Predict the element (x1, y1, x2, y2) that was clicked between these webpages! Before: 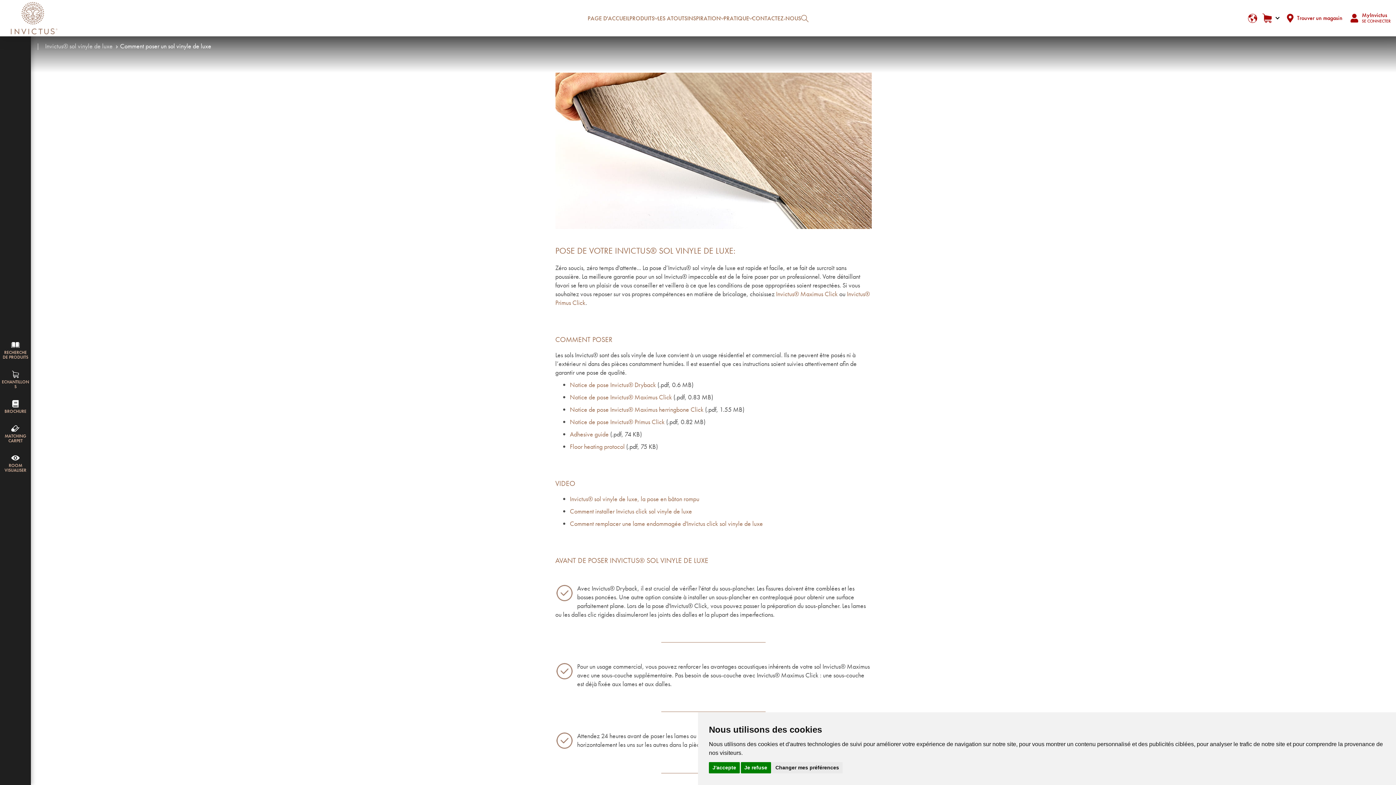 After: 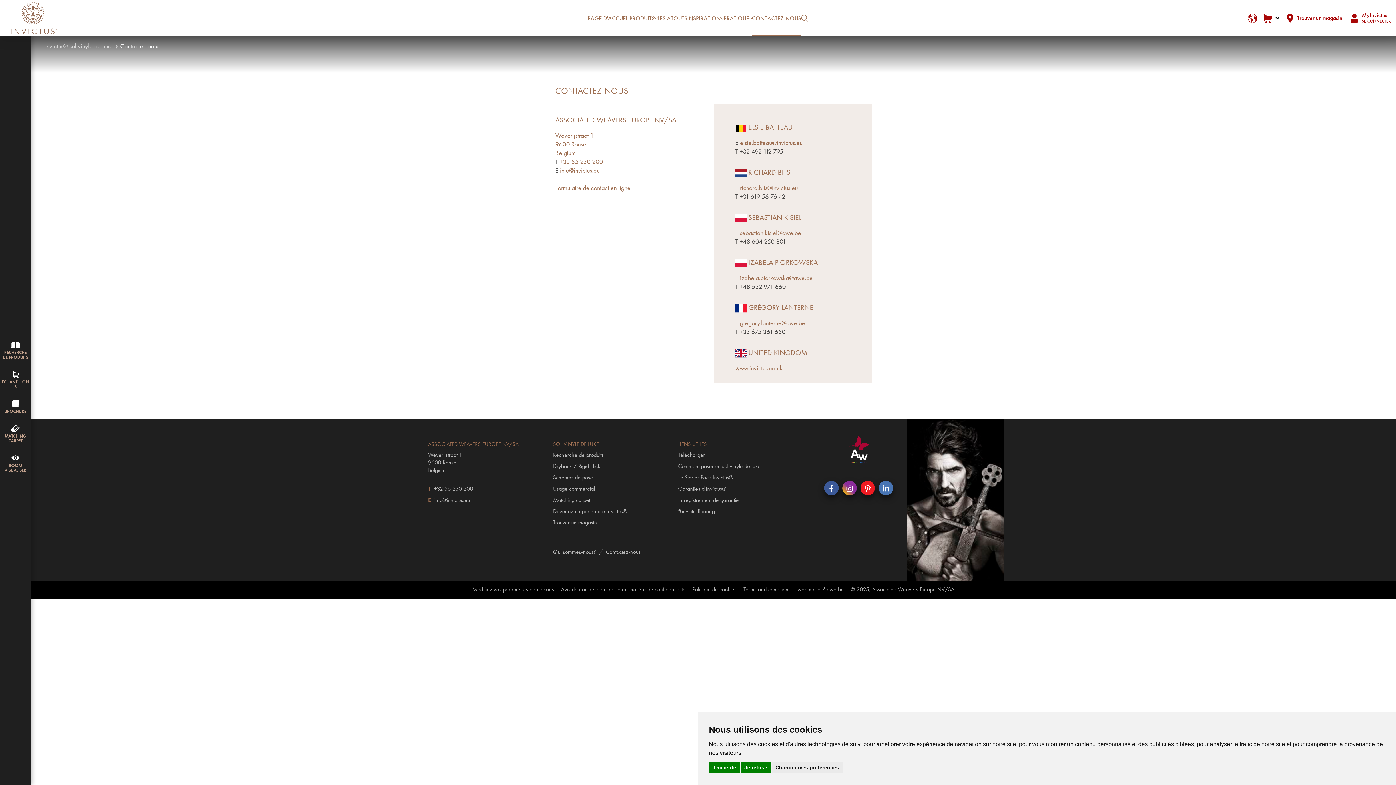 Action: bbox: (752, 0, 801, 36) label: CONTACTEZ-NOUS